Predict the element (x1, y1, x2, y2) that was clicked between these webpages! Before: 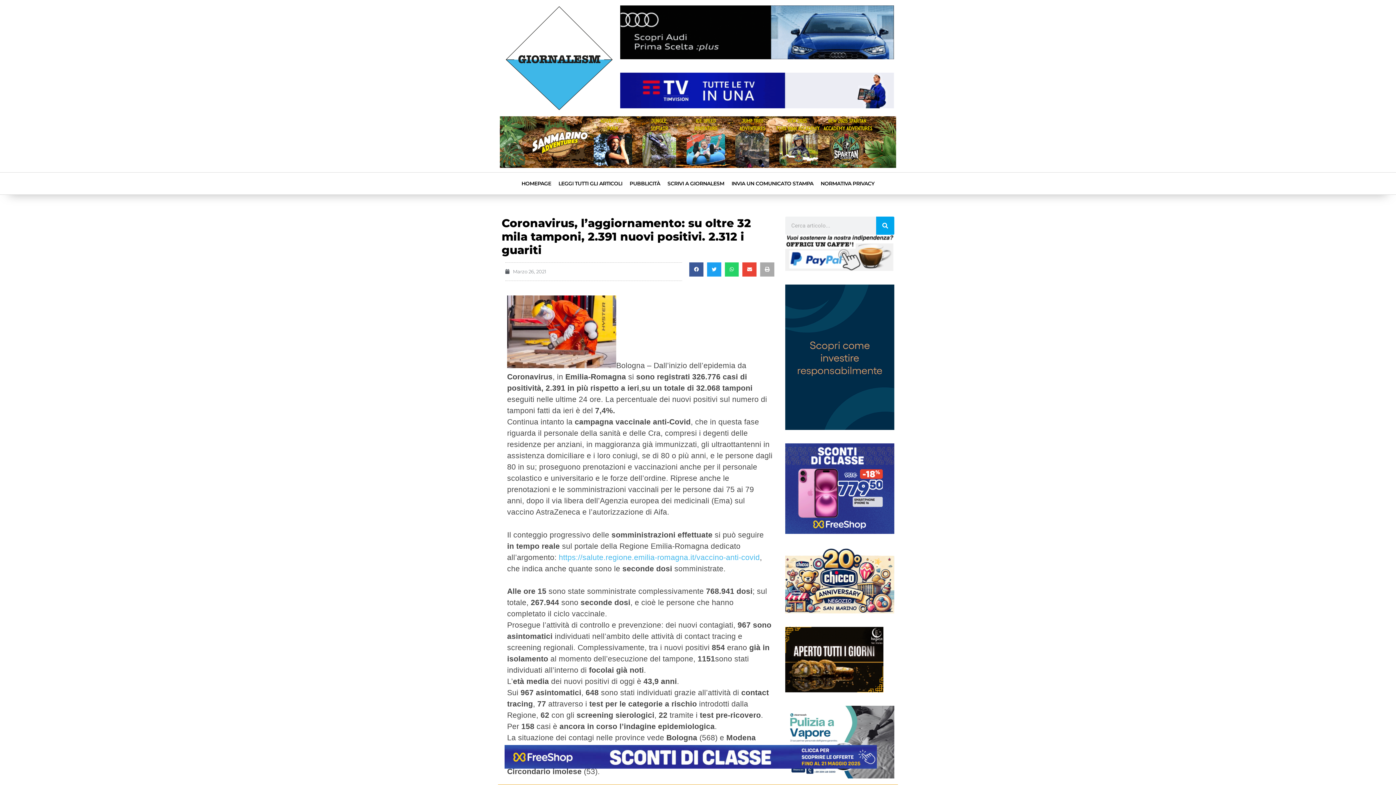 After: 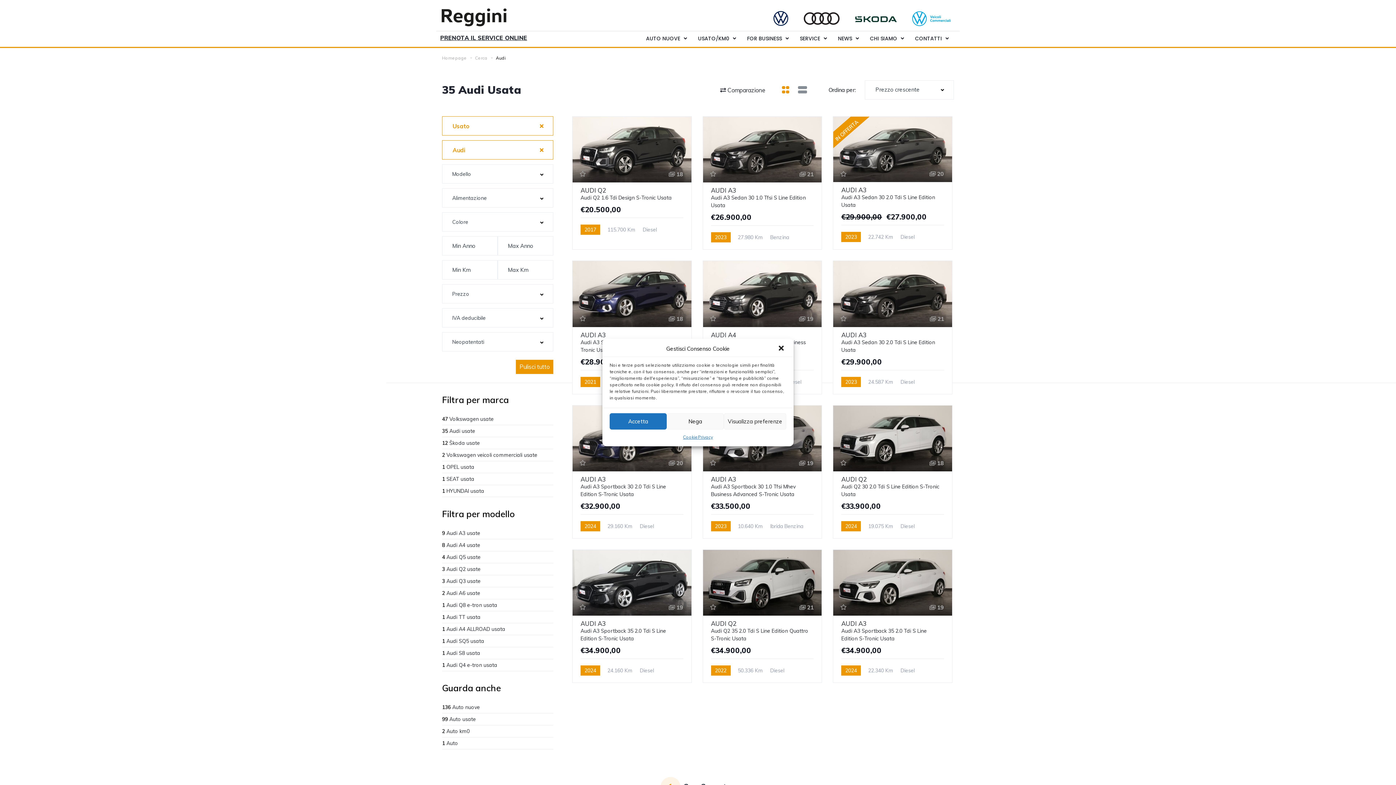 Action: bbox: (620, 54, 894, 60)